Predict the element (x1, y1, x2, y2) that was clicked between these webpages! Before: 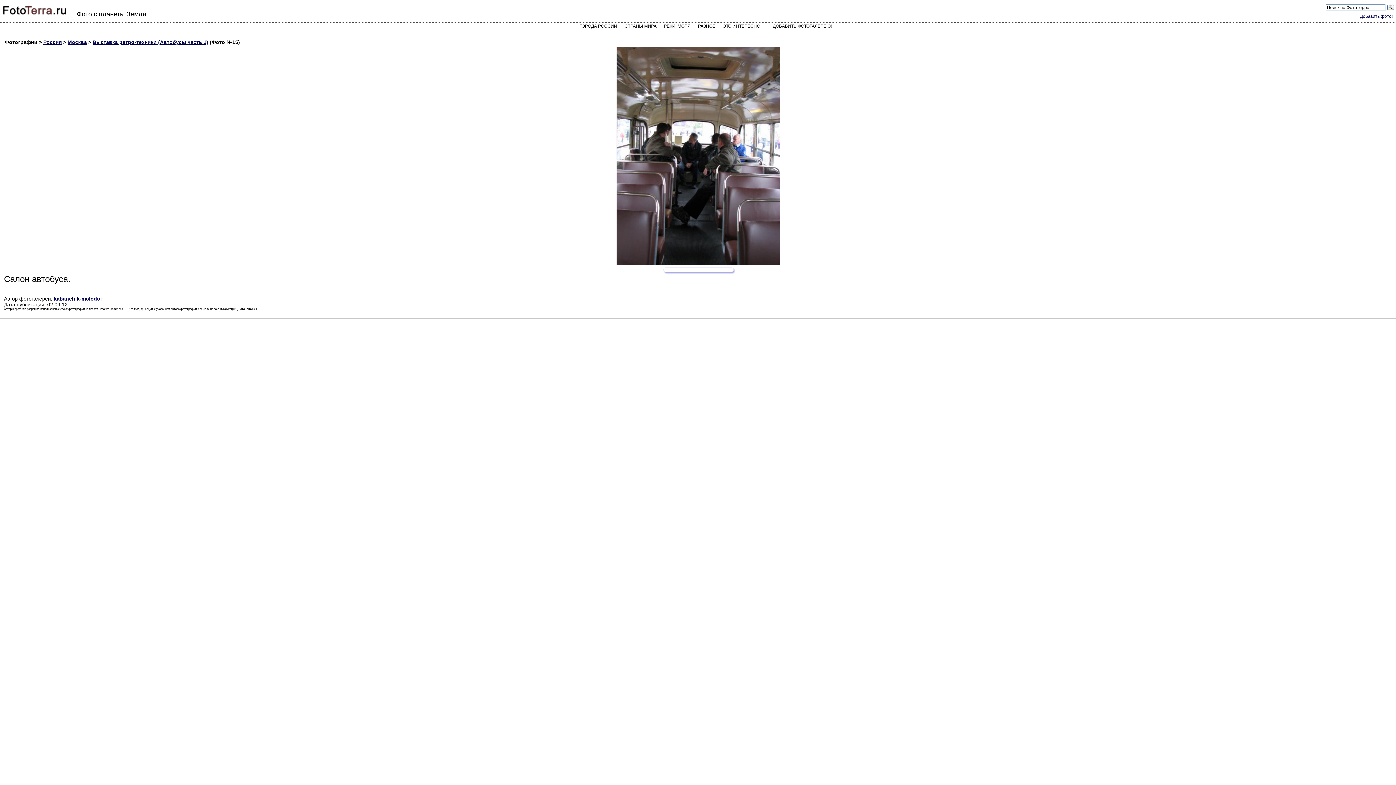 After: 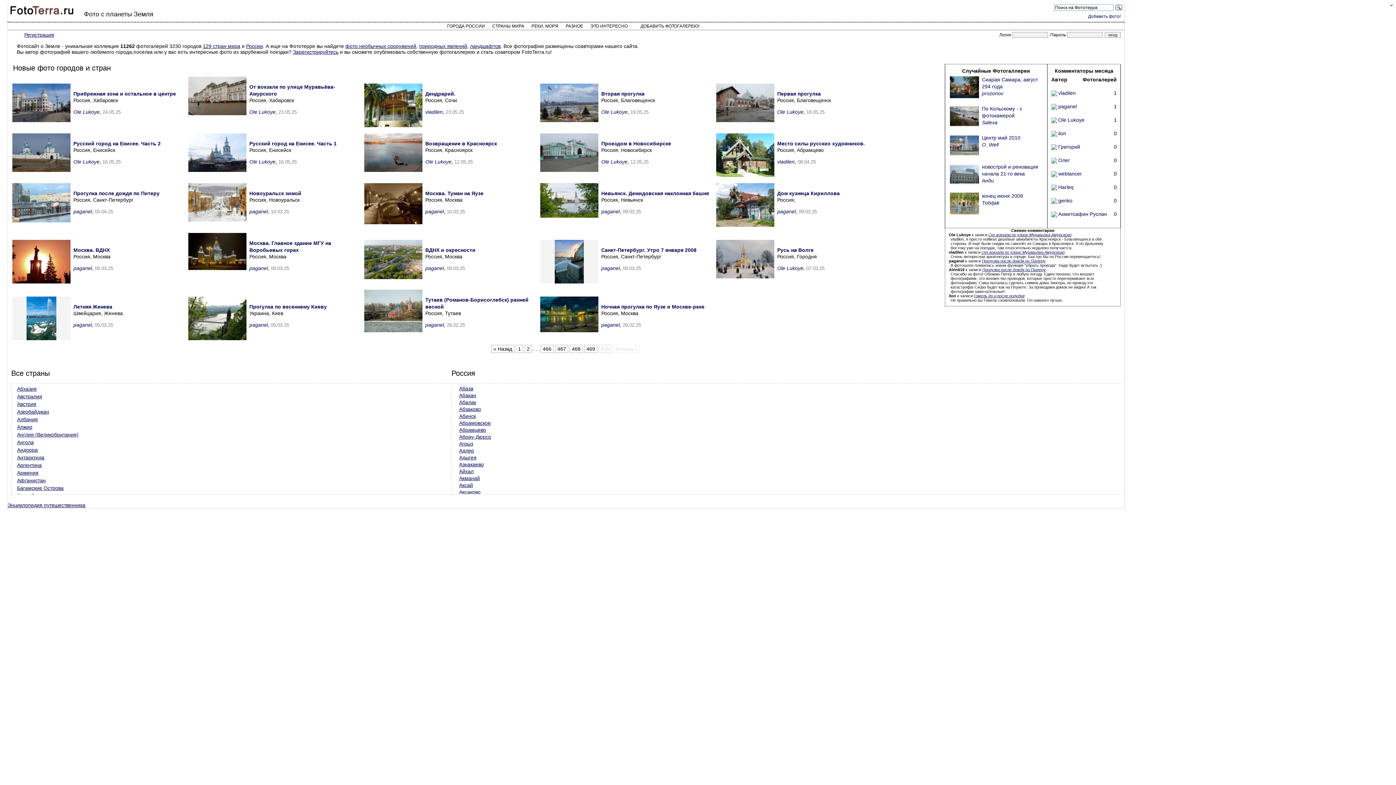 Action: bbox: (2, 10, 67, 16)